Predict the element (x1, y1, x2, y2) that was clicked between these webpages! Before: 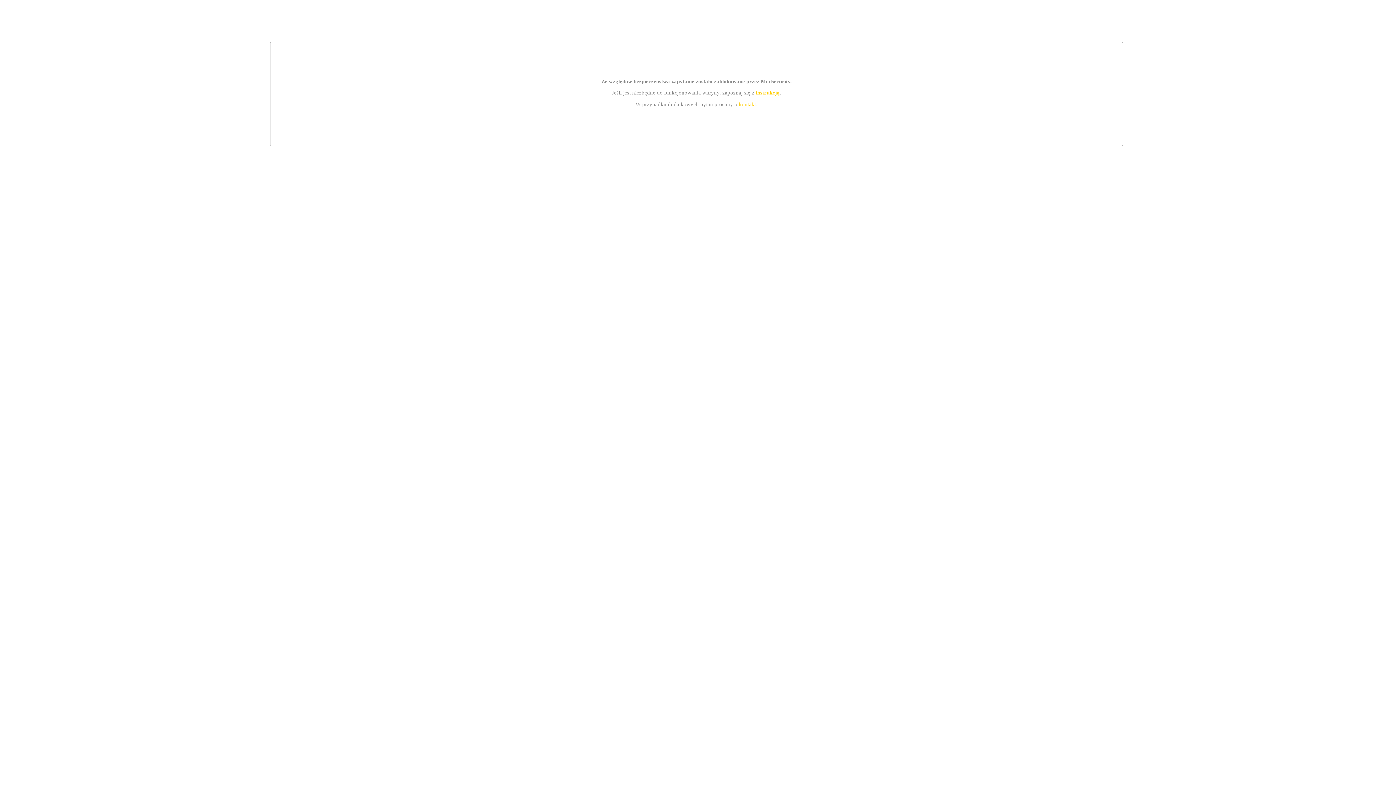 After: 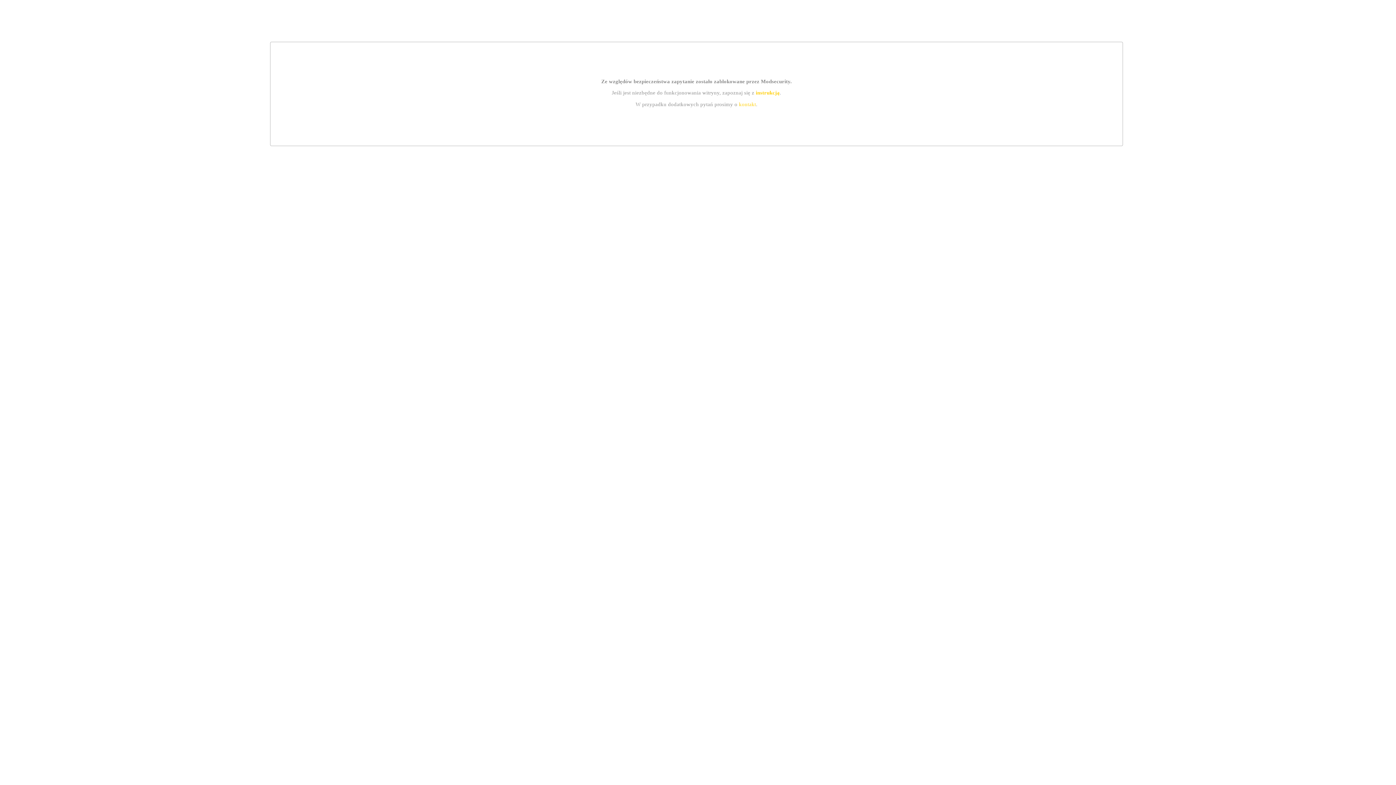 Action: label: kontakt bbox: (739, 101, 756, 107)